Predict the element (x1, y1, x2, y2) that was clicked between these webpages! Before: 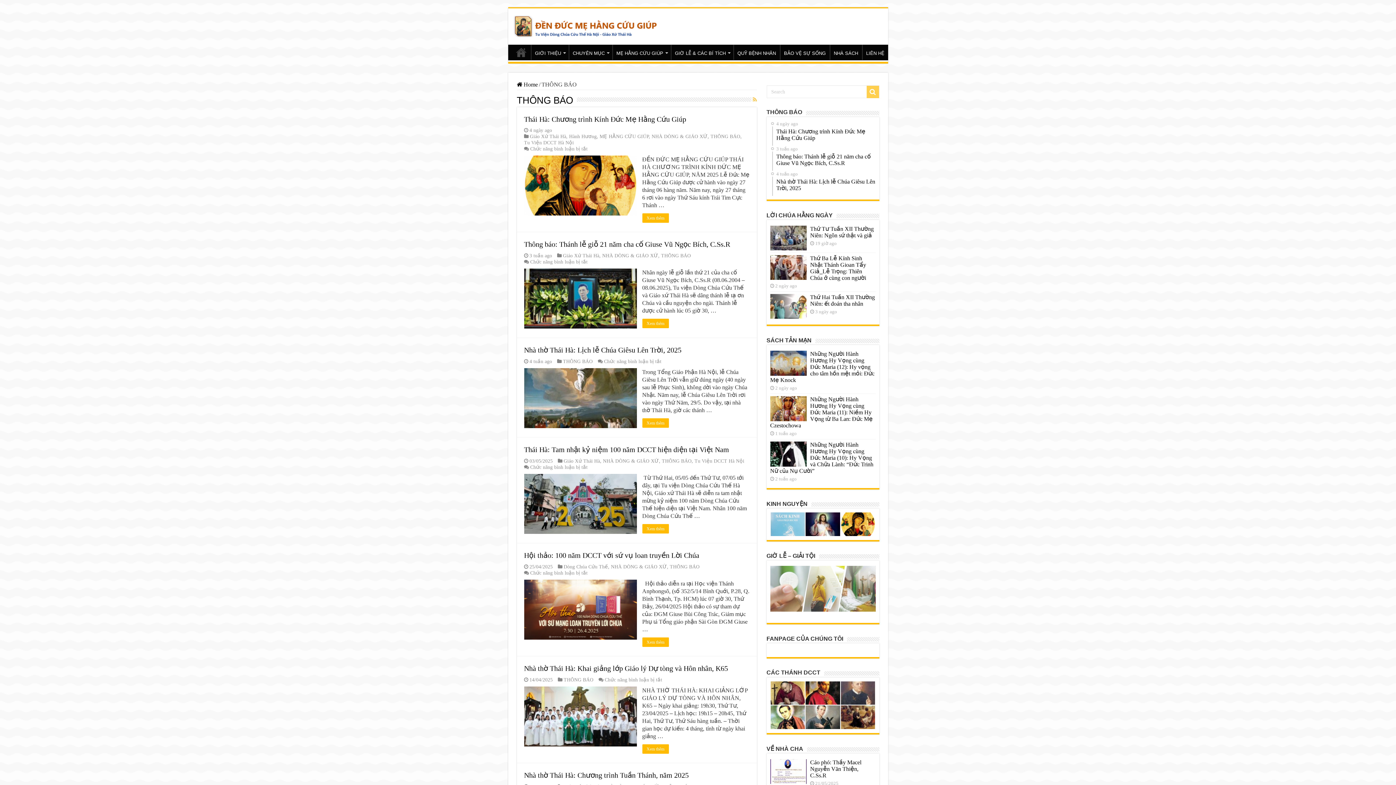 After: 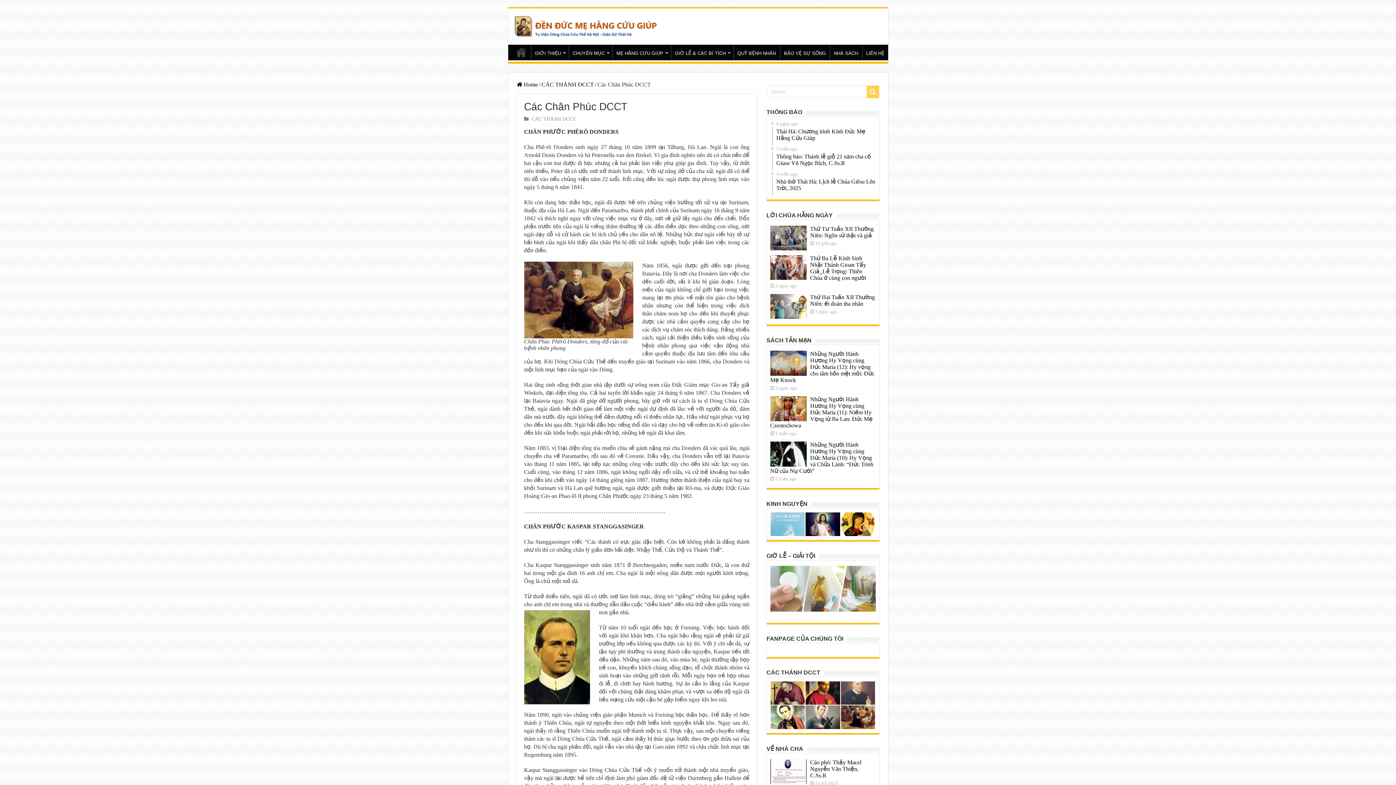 Action: bbox: (841, 705, 875, 729)